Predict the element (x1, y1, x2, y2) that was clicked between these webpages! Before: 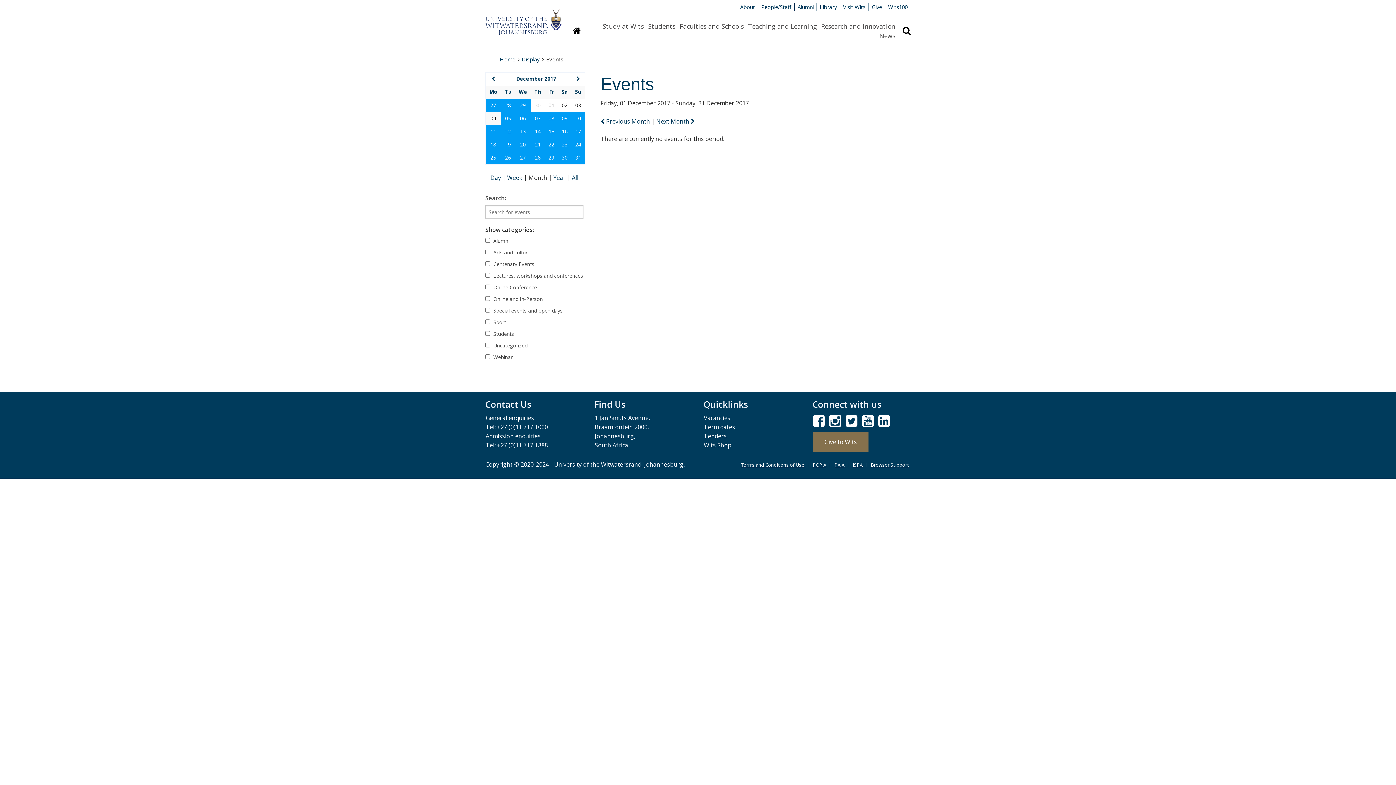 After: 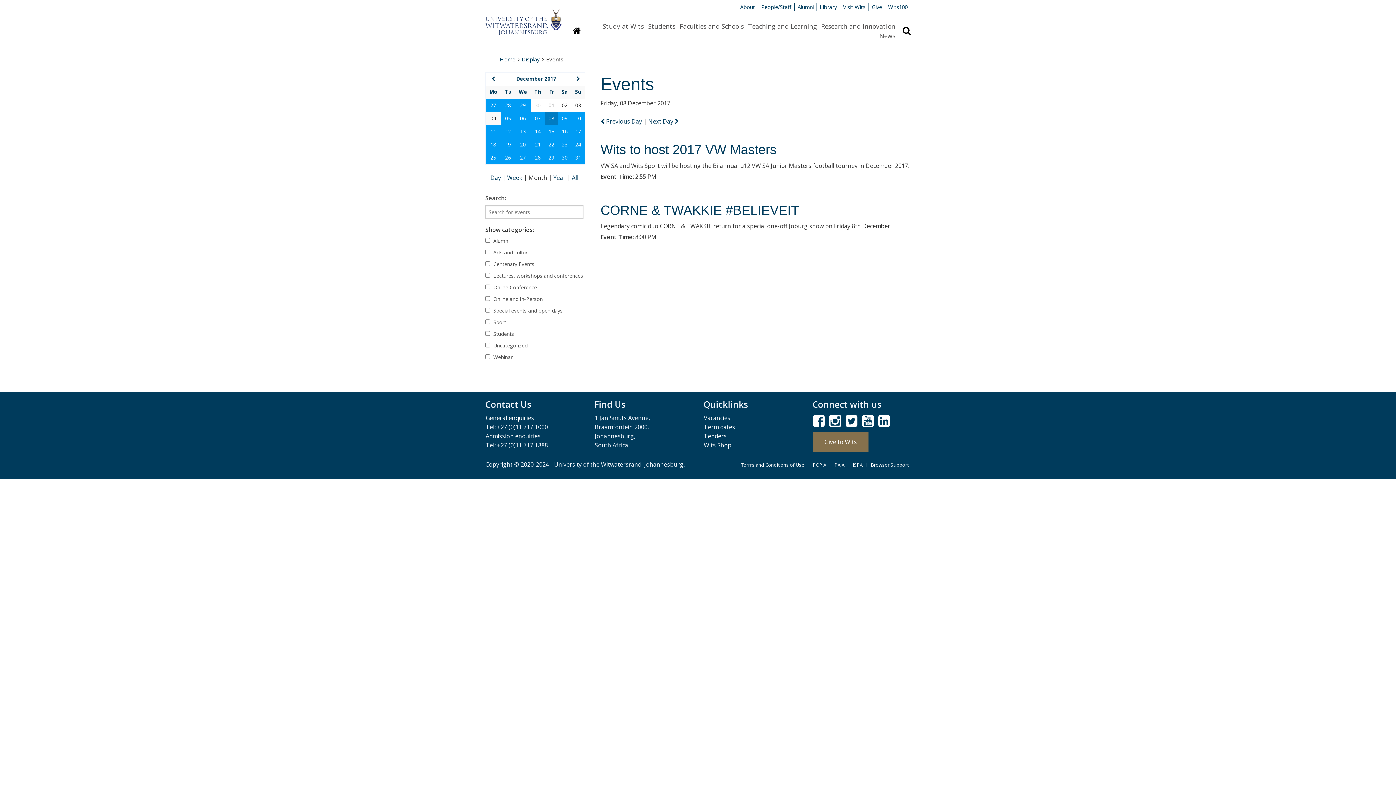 Action: label: 08 bbox: (548, 114, 554, 121)